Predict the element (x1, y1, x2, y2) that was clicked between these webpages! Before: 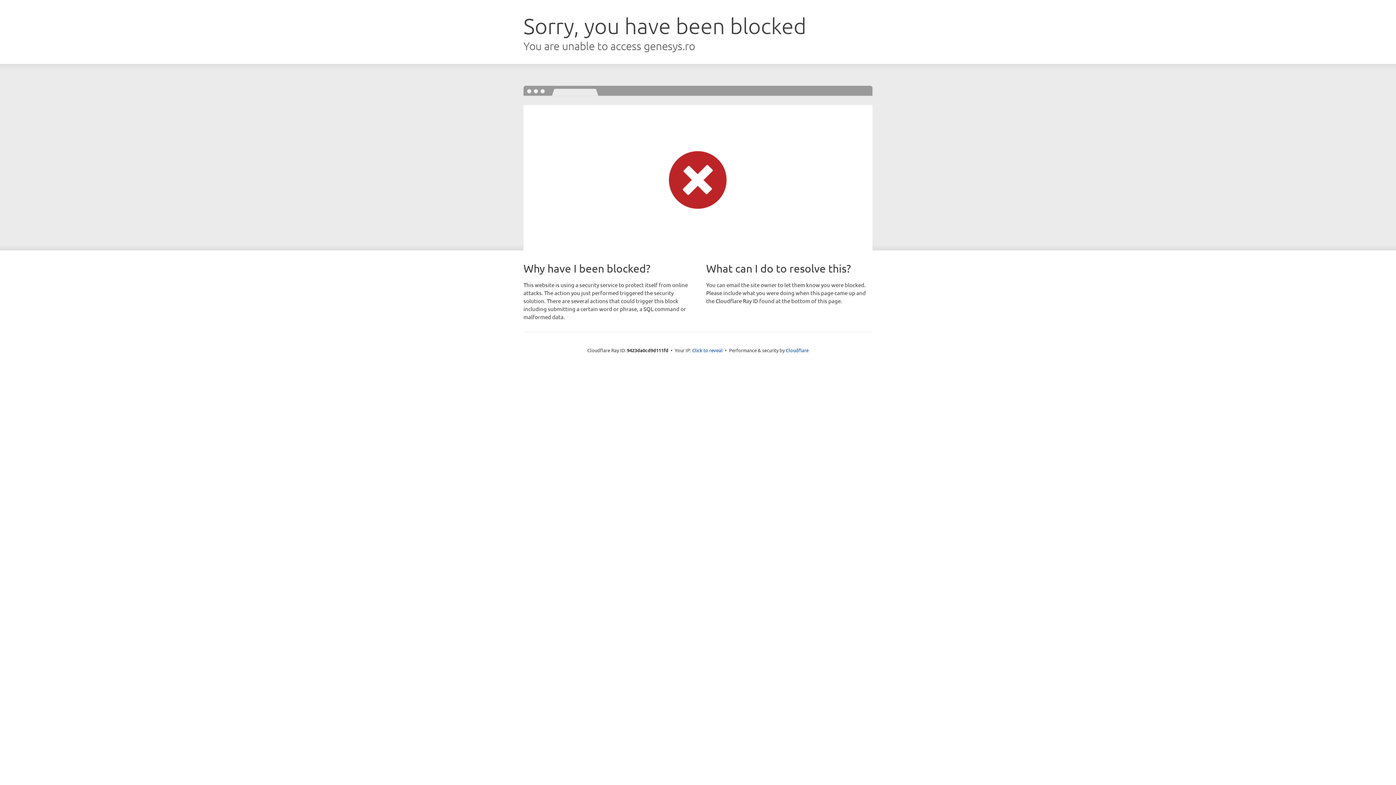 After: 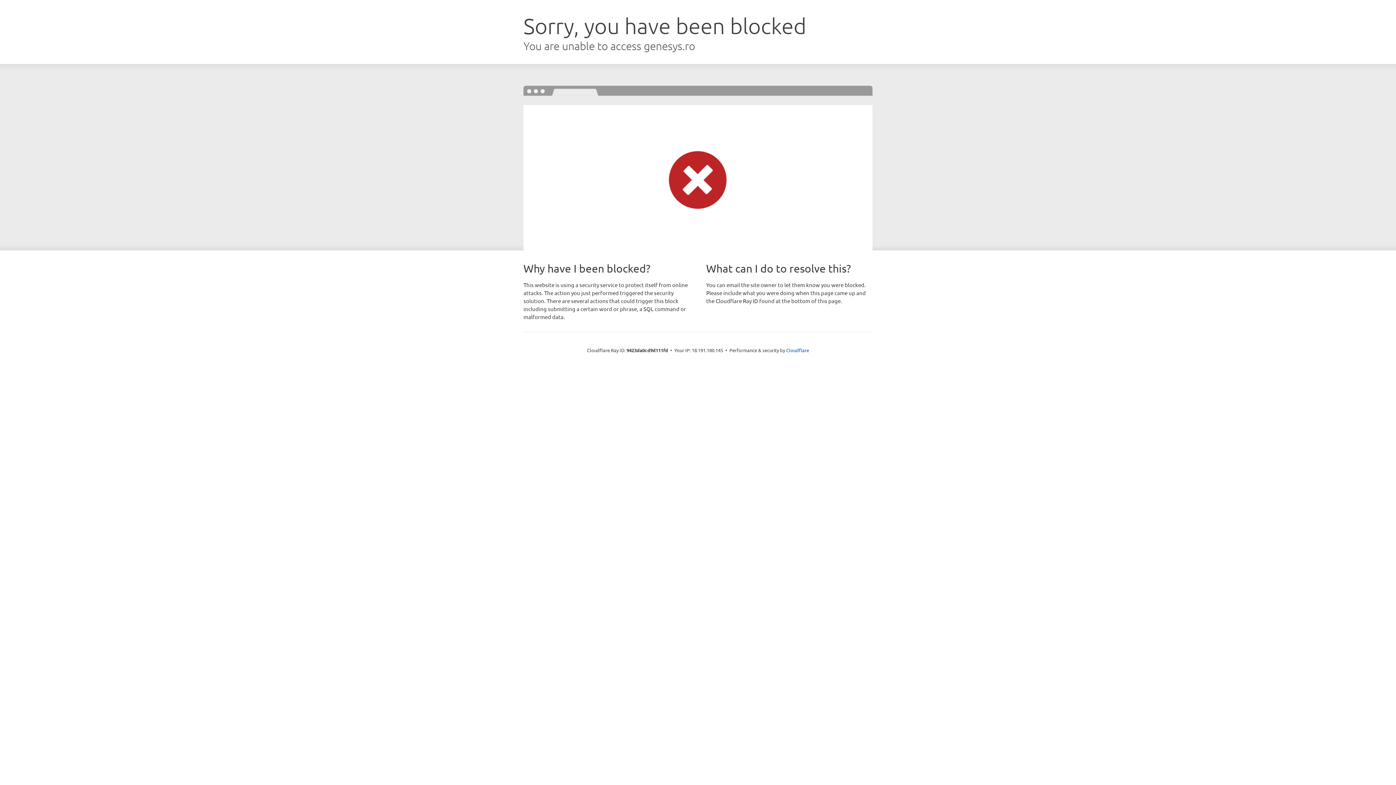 Action: bbox: (692, 346, 722, 353) label: Click to reveal